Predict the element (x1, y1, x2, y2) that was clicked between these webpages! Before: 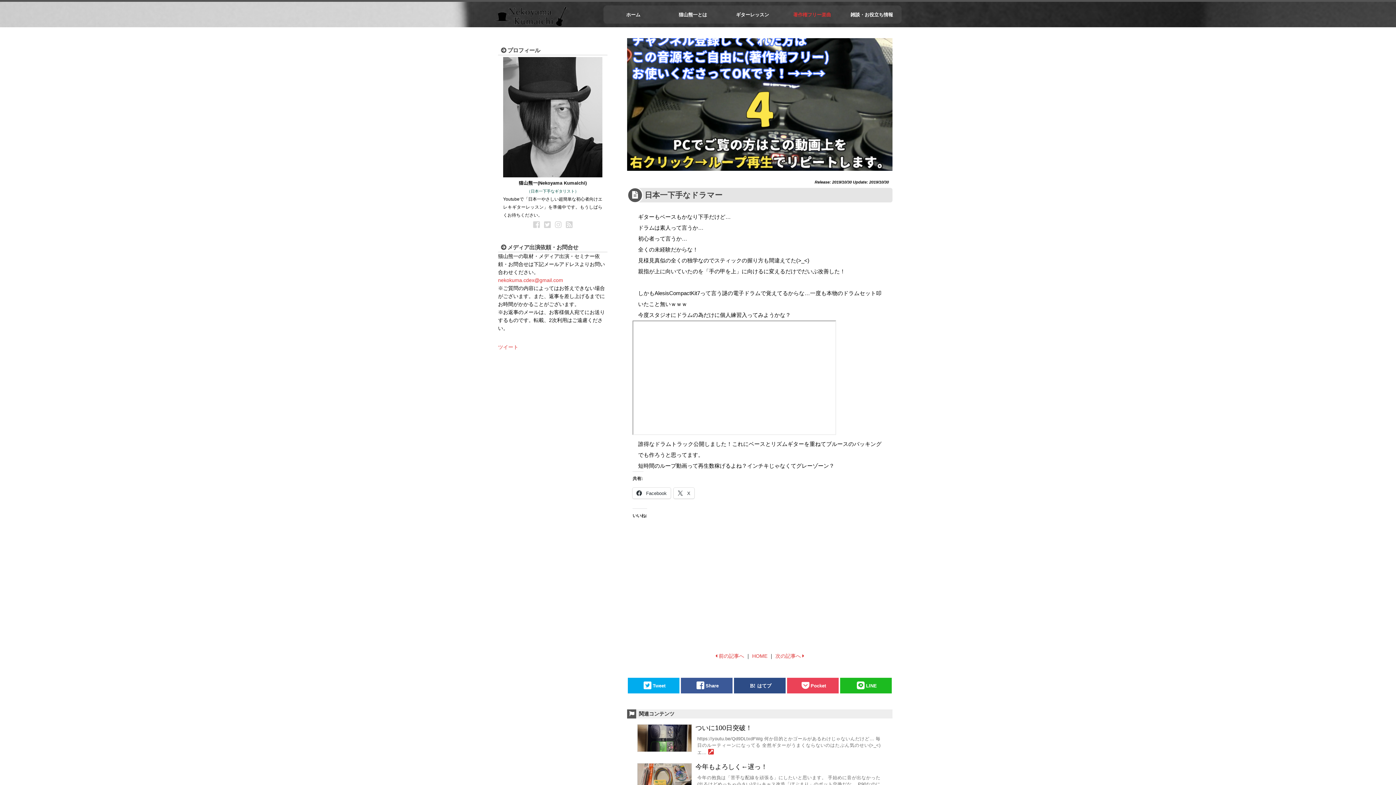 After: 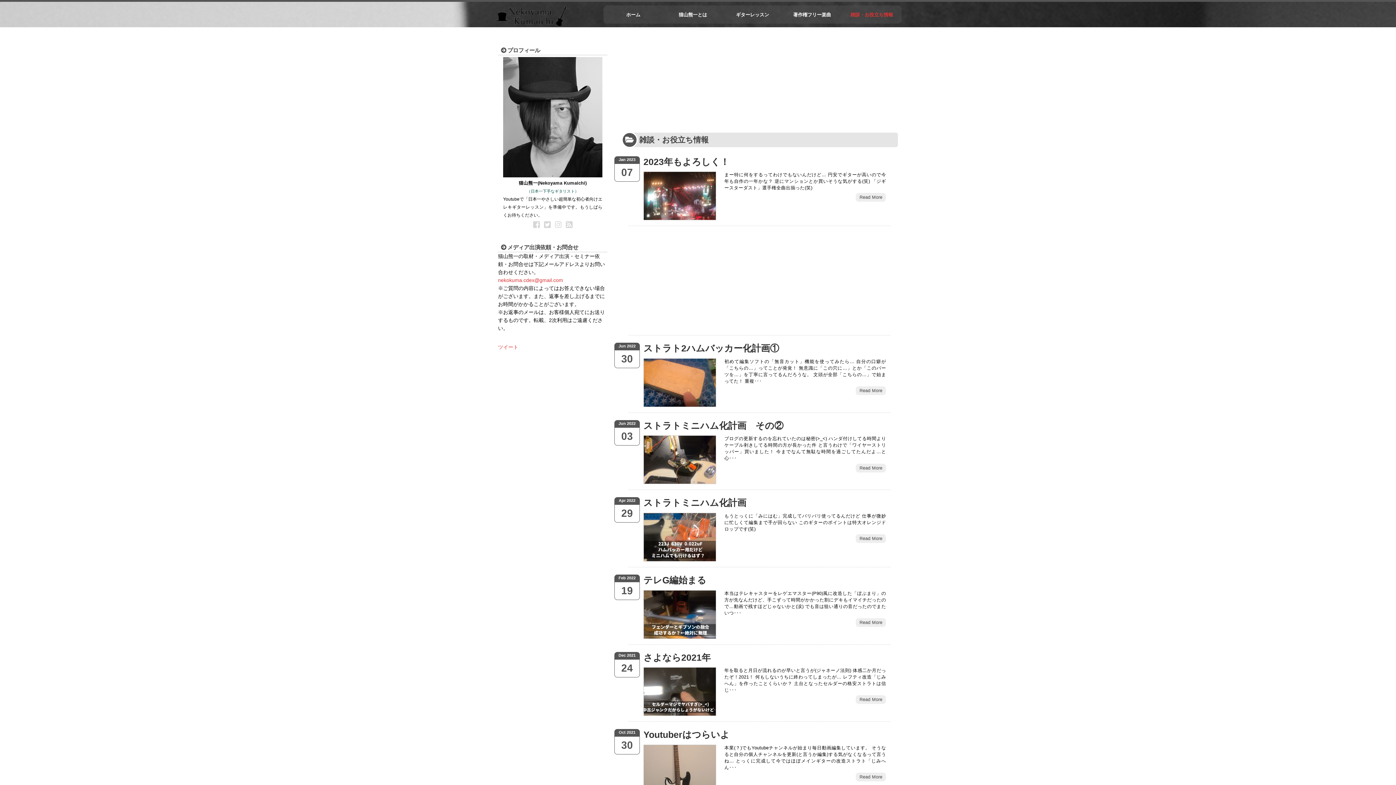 Action: bbox: (842, 5, 901, 23) label: 雑談・お役立ち情報